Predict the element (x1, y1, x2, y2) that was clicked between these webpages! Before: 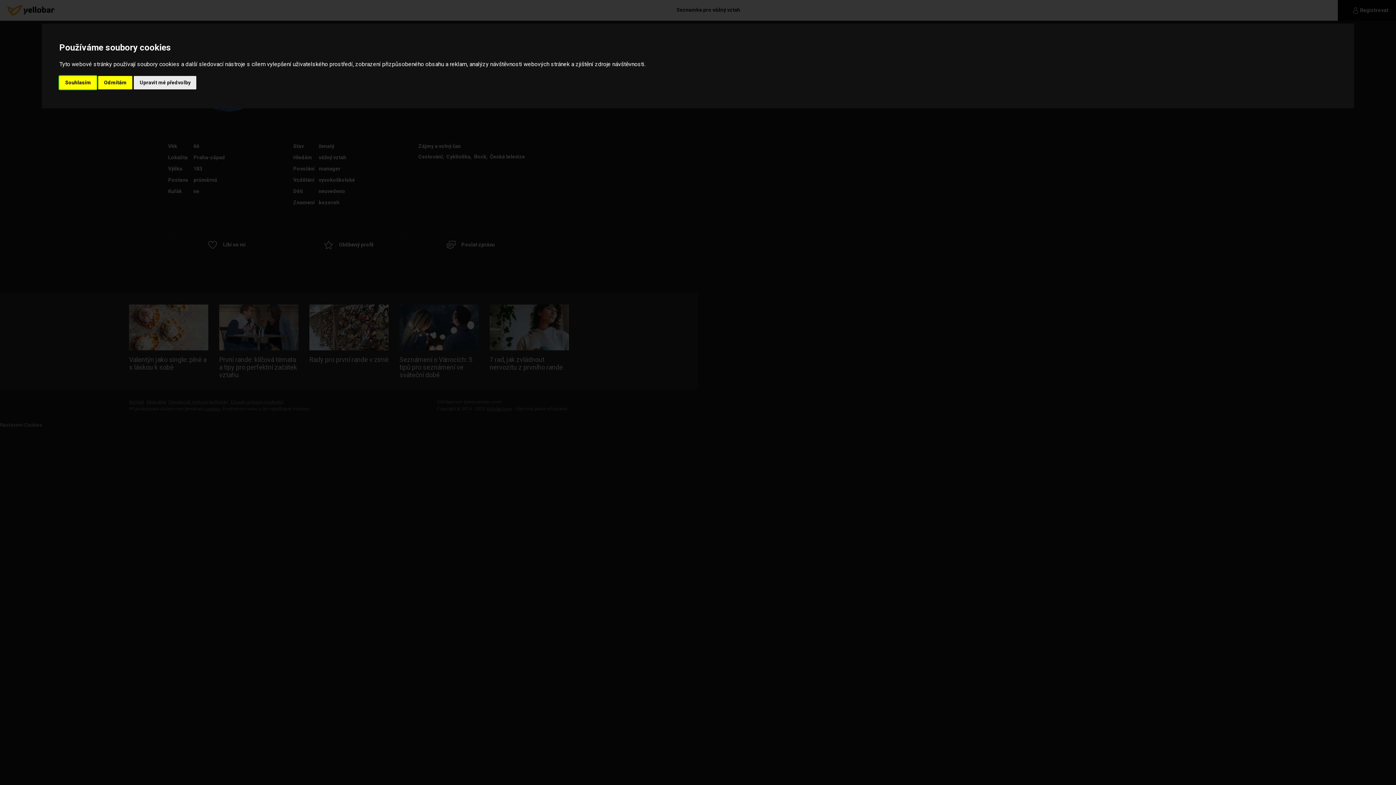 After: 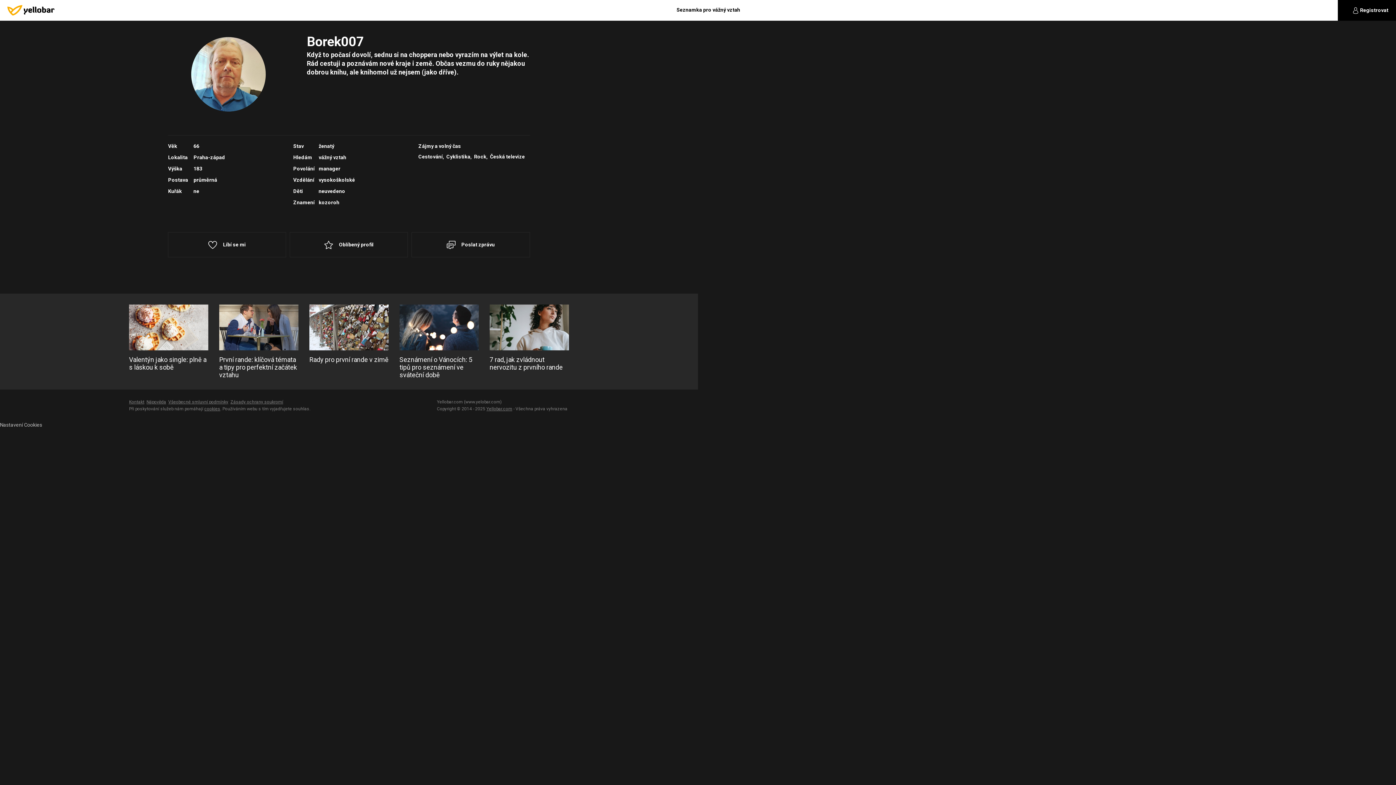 Action: label: Souhlasím bbox: (59, 75, 96, 89)